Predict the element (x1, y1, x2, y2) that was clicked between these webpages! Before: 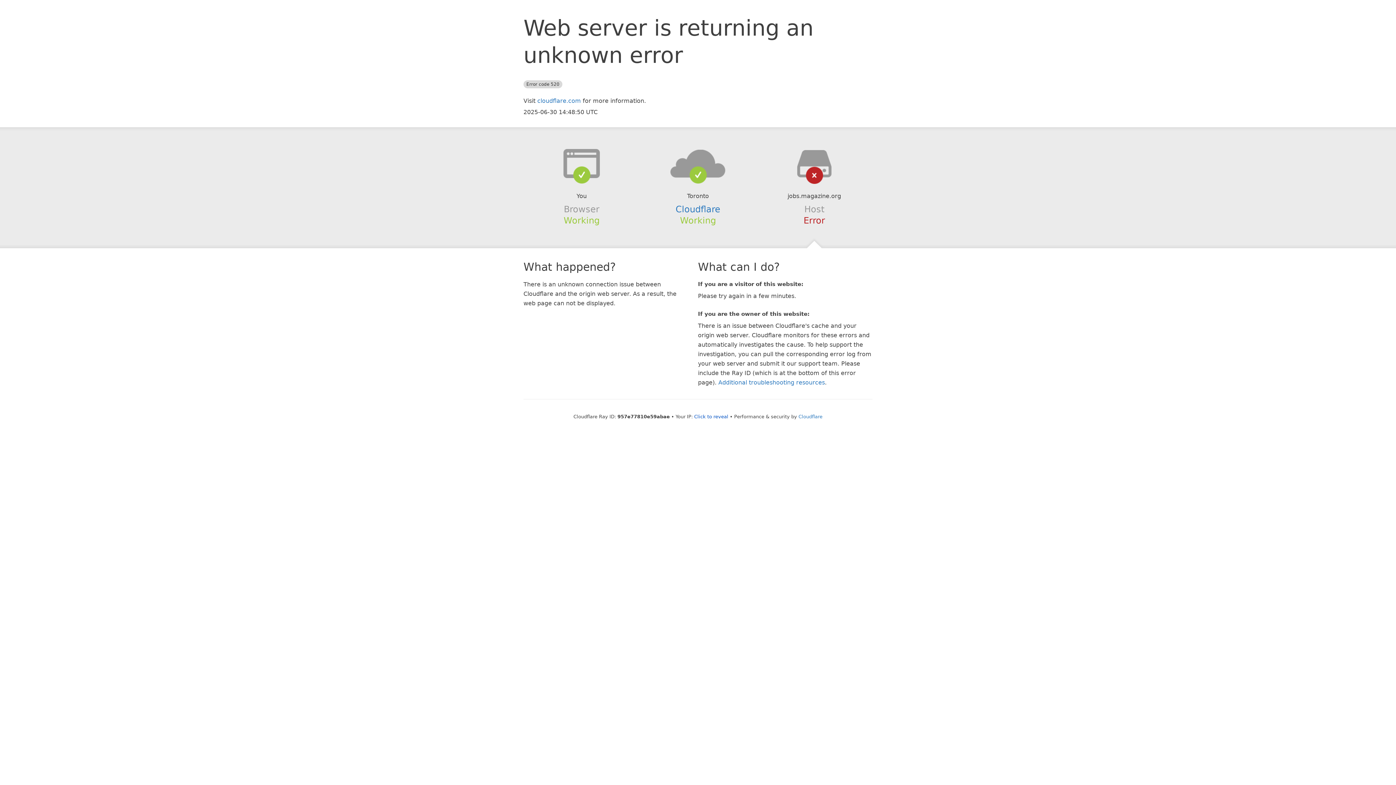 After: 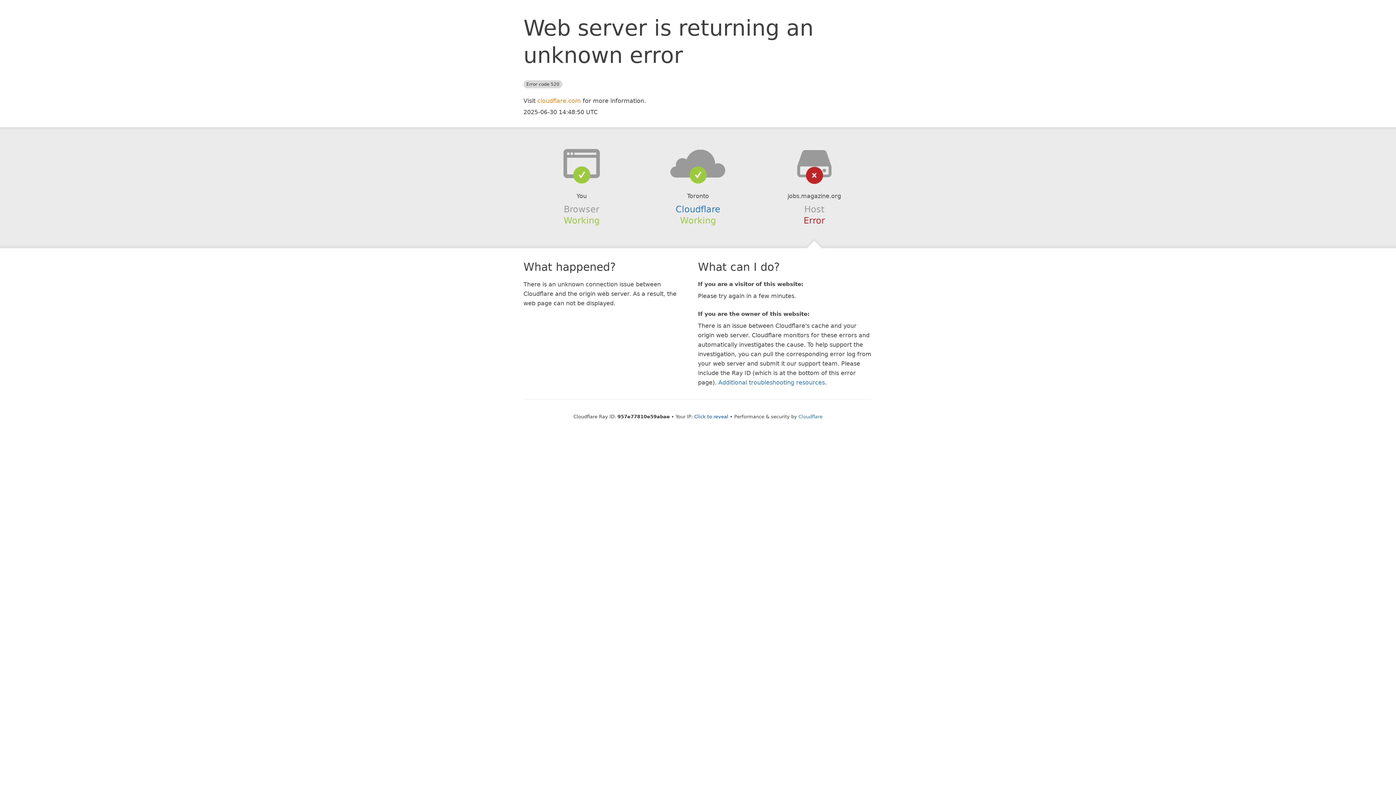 Action: bbox: (537, 97, 581, 104) label: cloudflare.com